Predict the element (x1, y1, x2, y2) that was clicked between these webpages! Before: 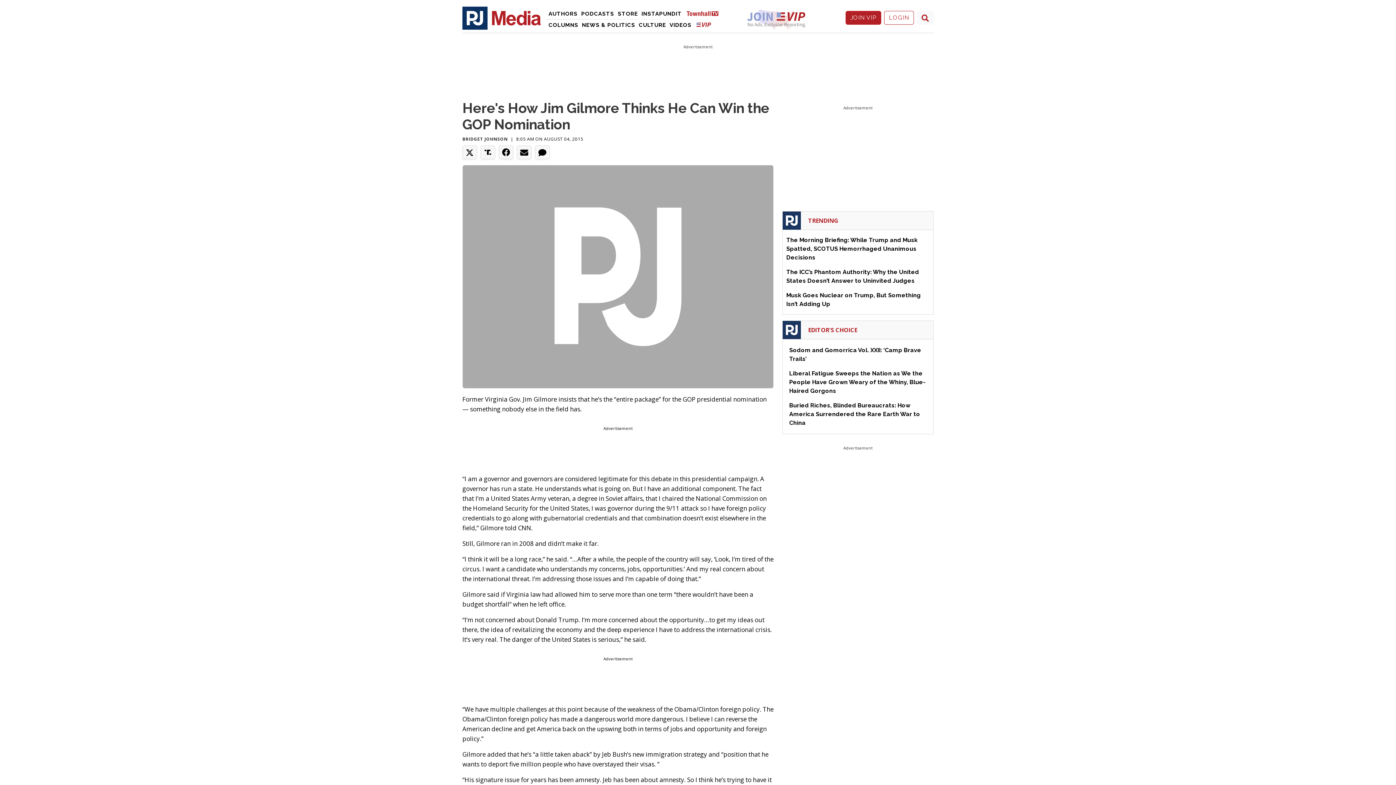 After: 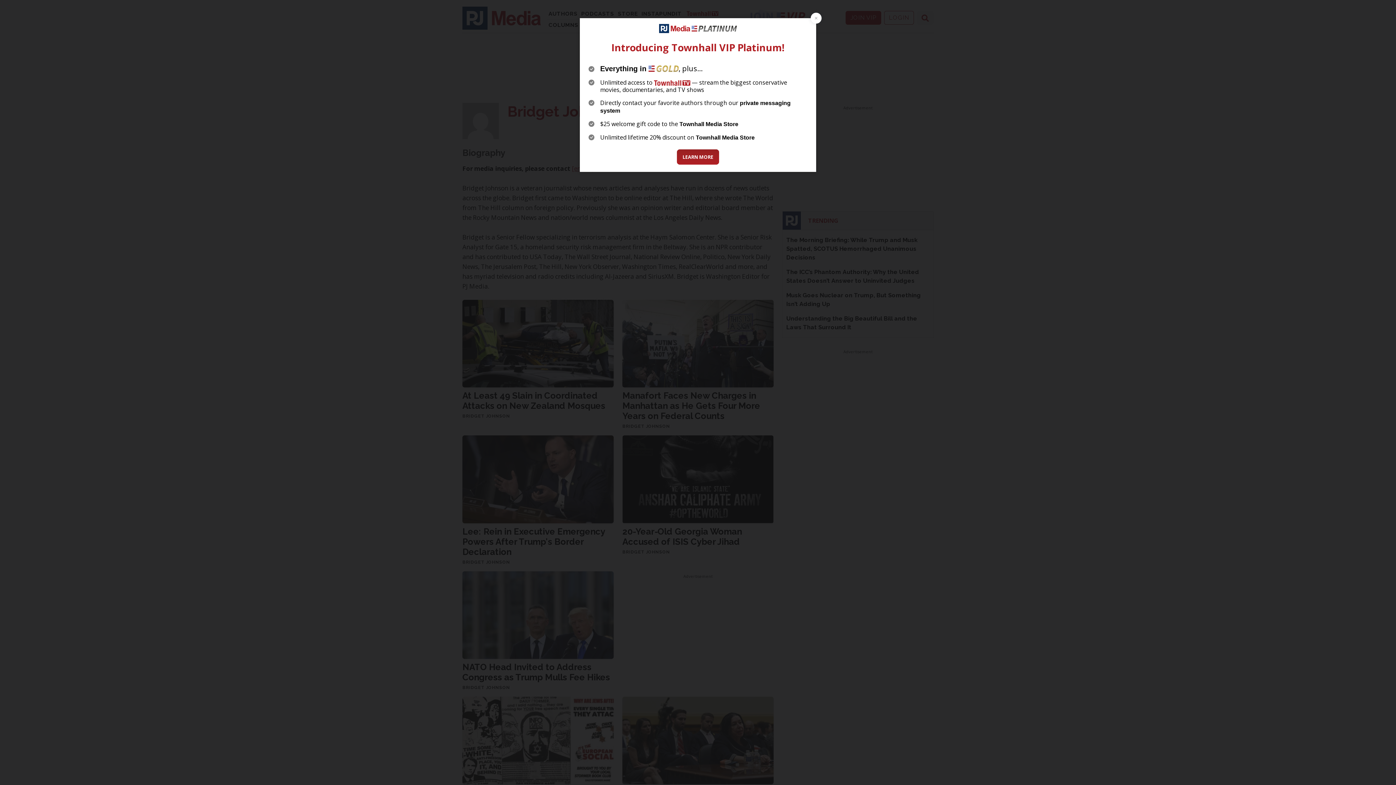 Action: bbox: (462, 136, 508, 142) label: BRIDGET JOHNSON